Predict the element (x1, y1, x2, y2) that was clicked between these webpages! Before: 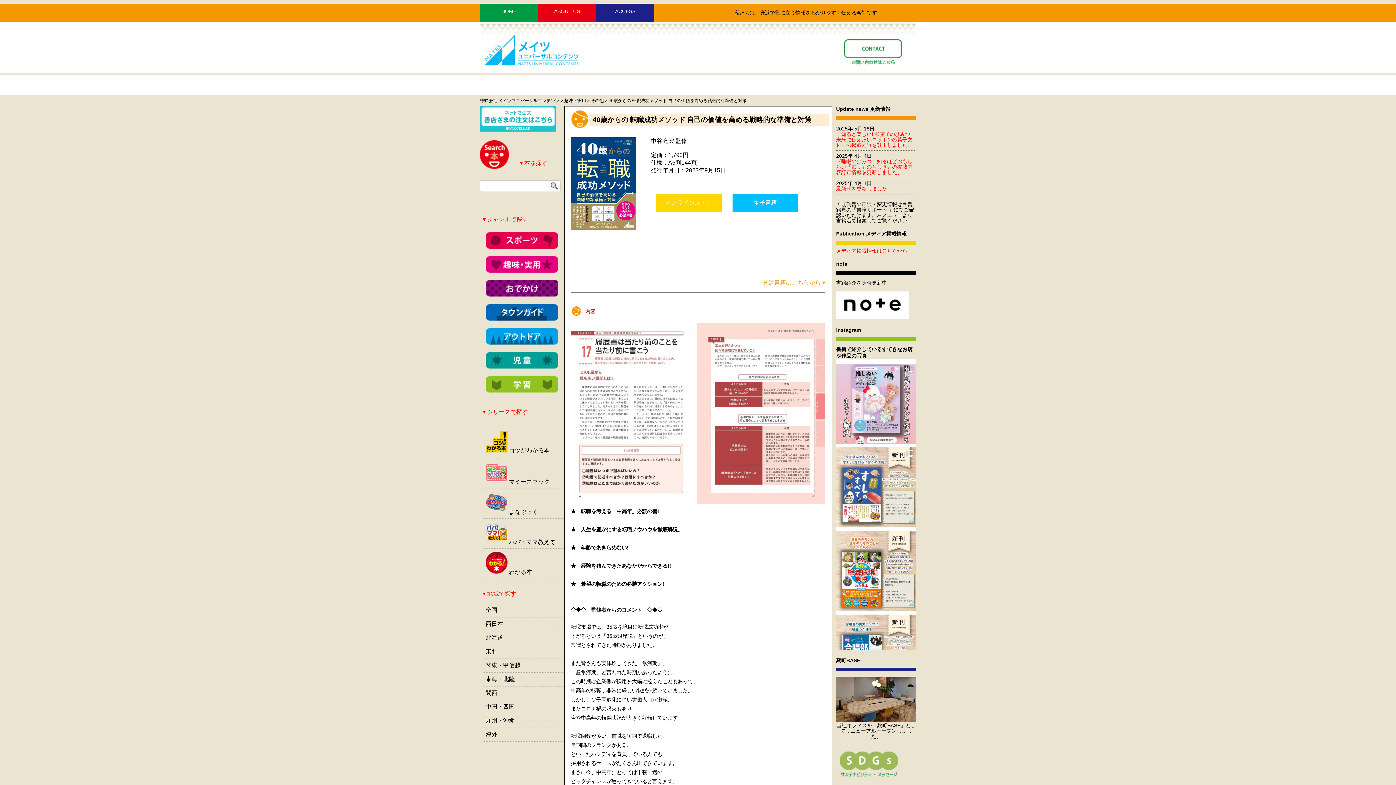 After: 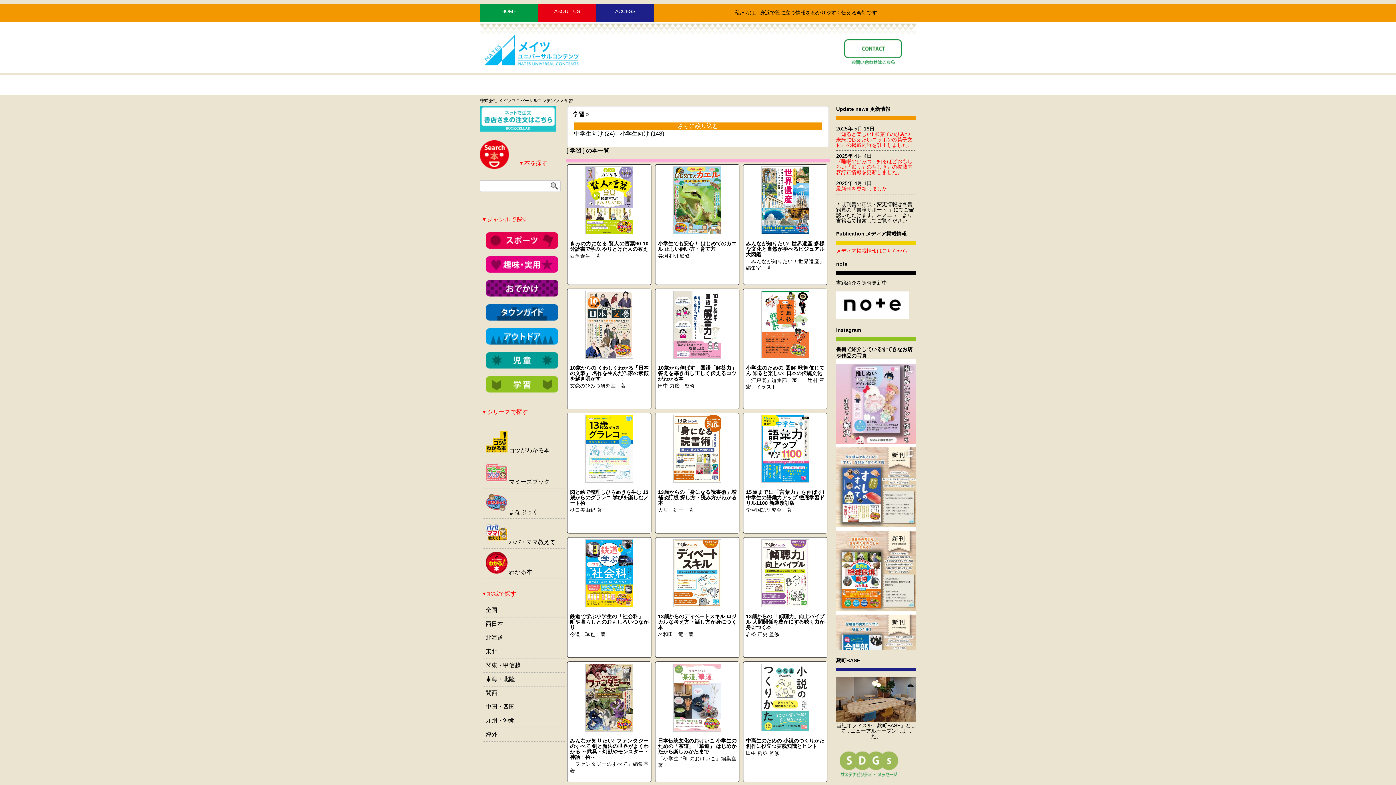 Action: bbox: (485, 387, 558, 393)